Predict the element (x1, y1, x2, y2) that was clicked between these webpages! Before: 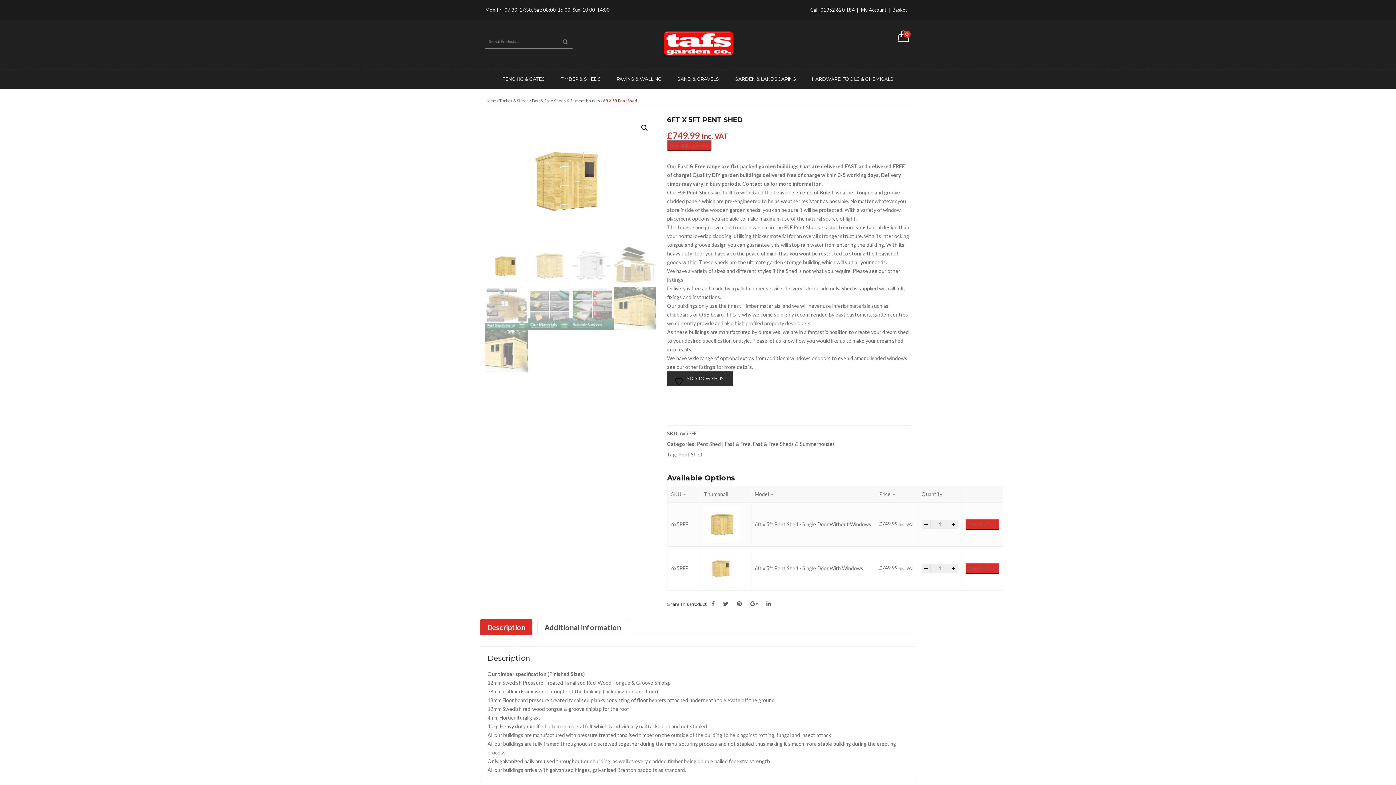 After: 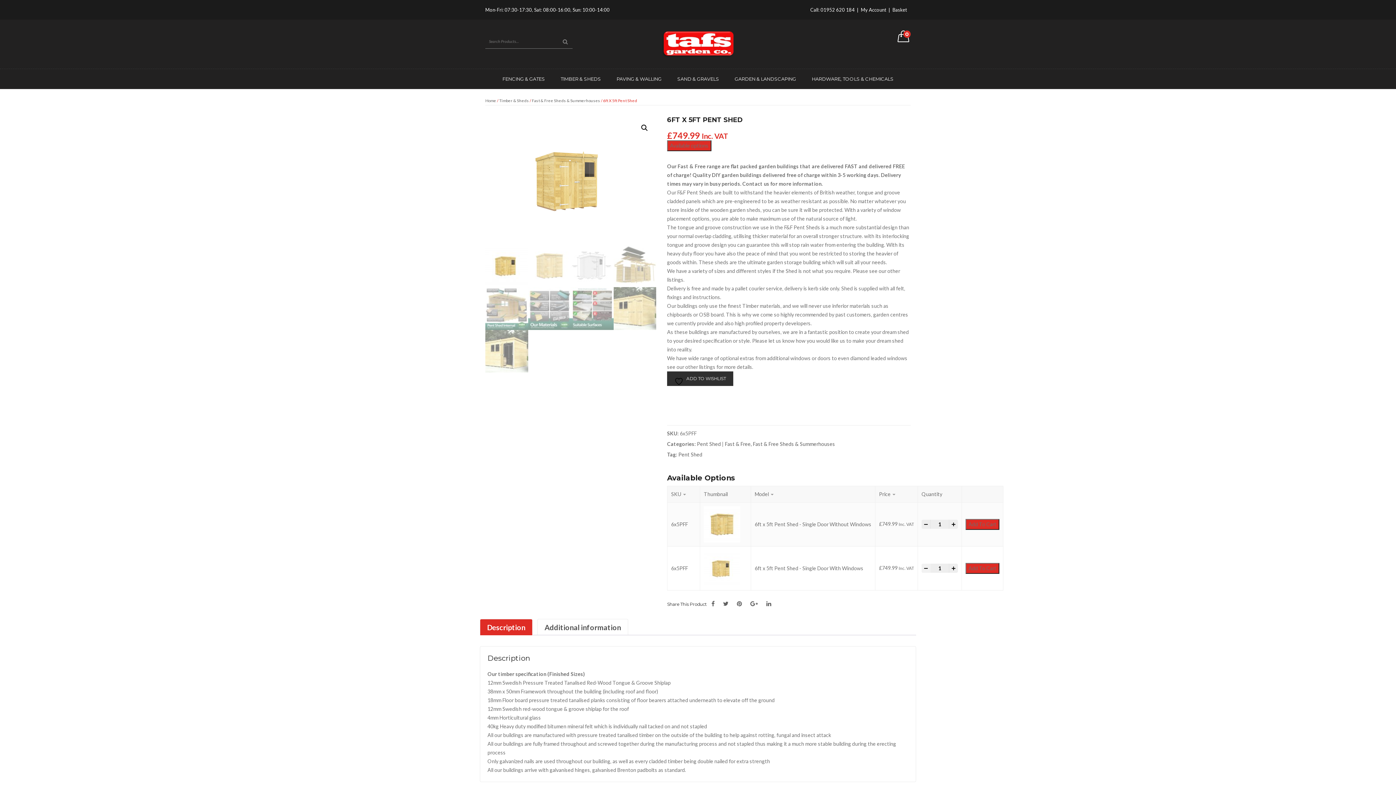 Action: bbox: (921, 564, 930, 573) label: -